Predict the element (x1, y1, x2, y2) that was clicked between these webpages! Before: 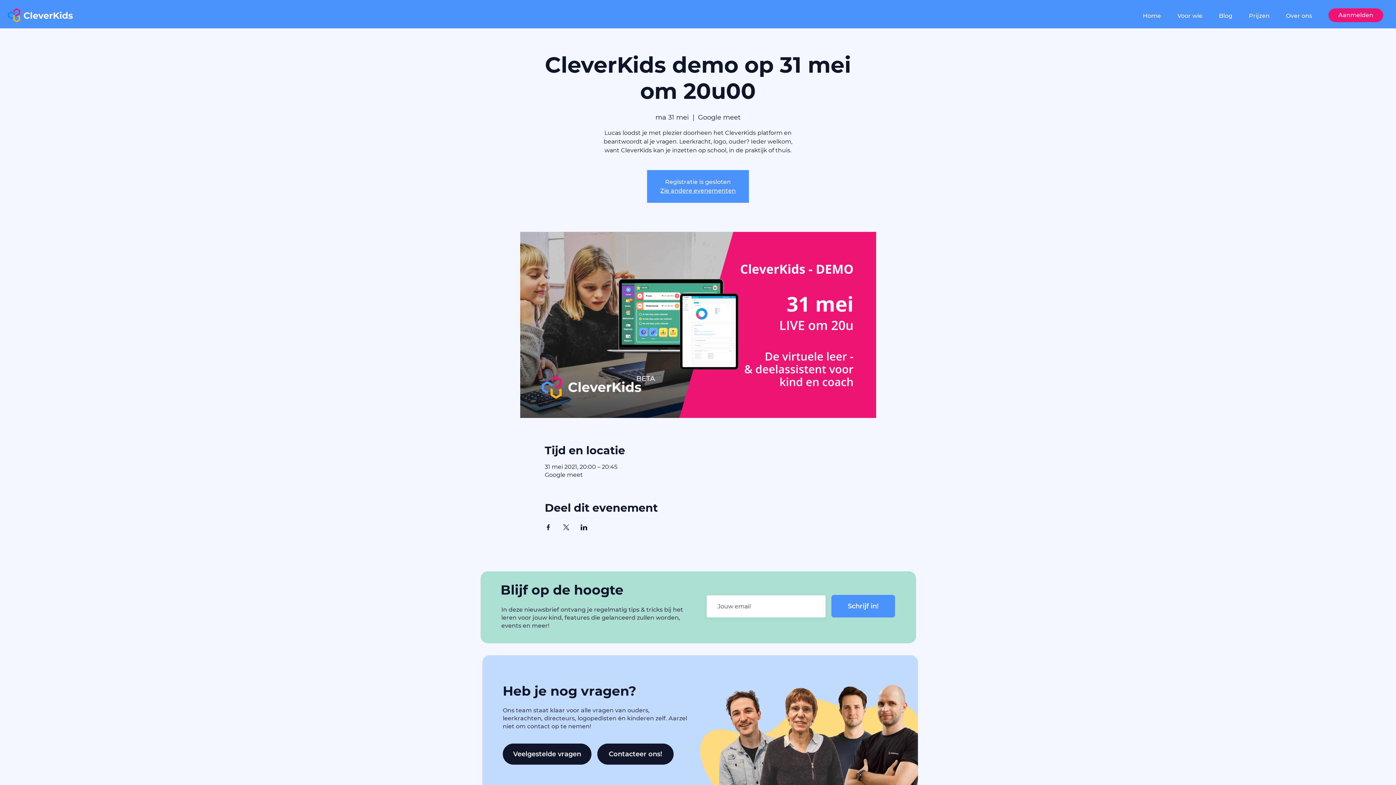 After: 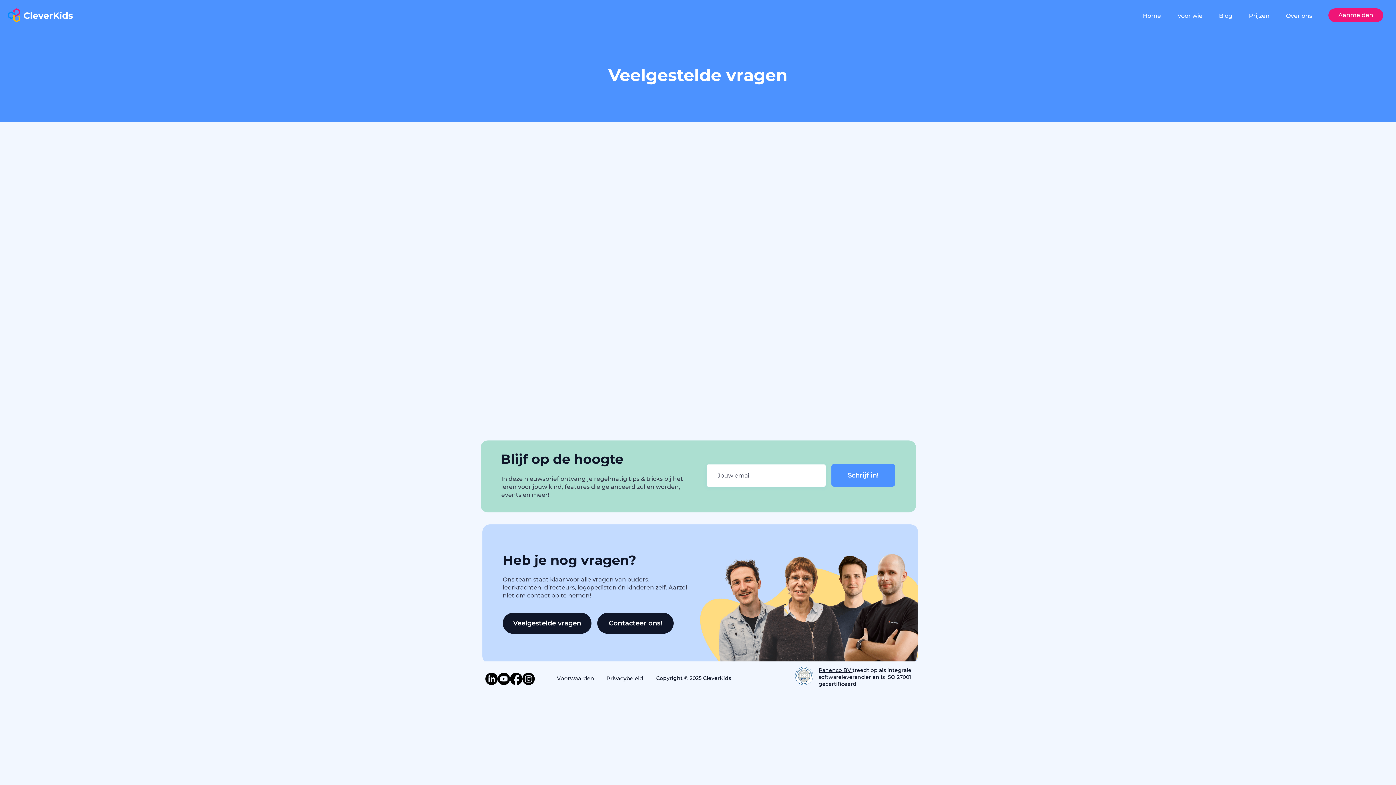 Action: bbox: (502, 744, 591, 765) label: Veelgestelde vragen